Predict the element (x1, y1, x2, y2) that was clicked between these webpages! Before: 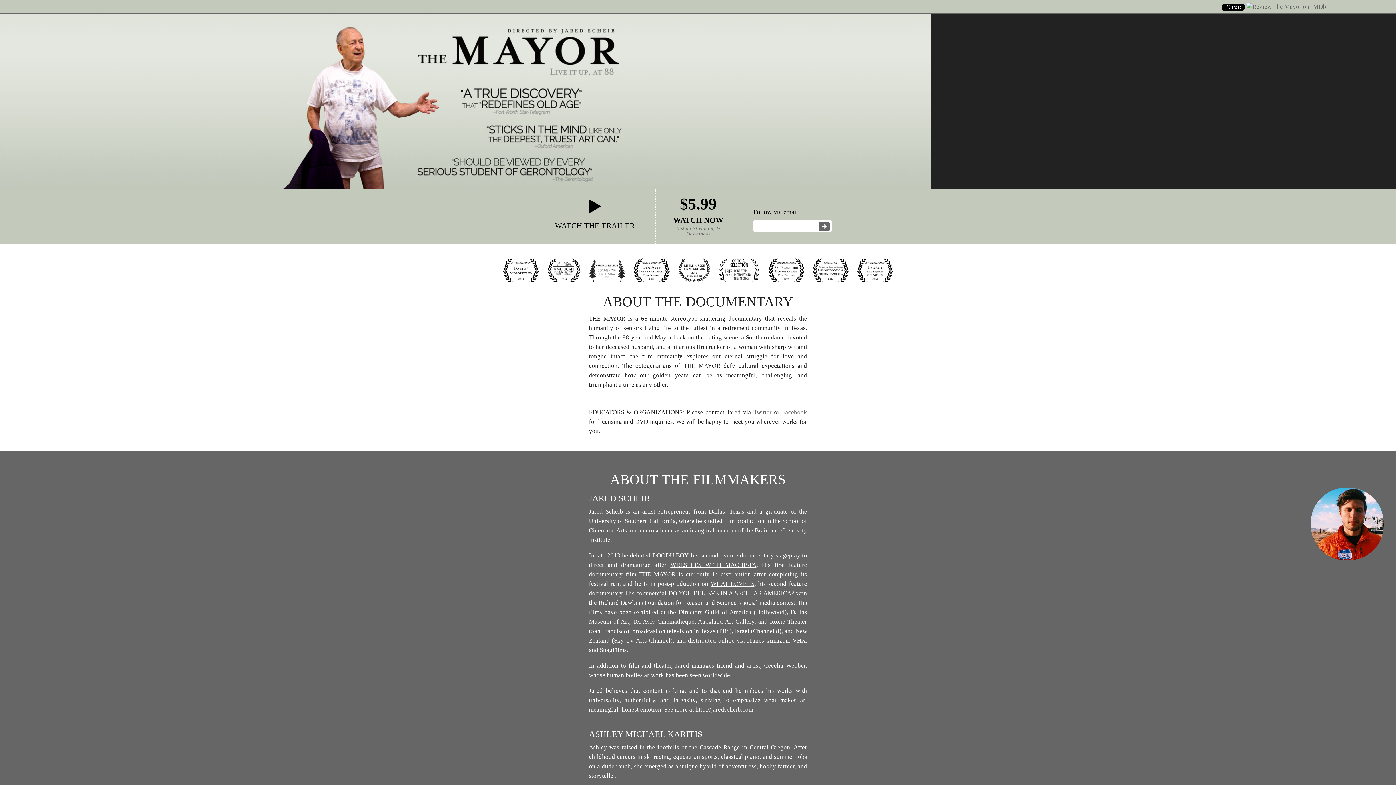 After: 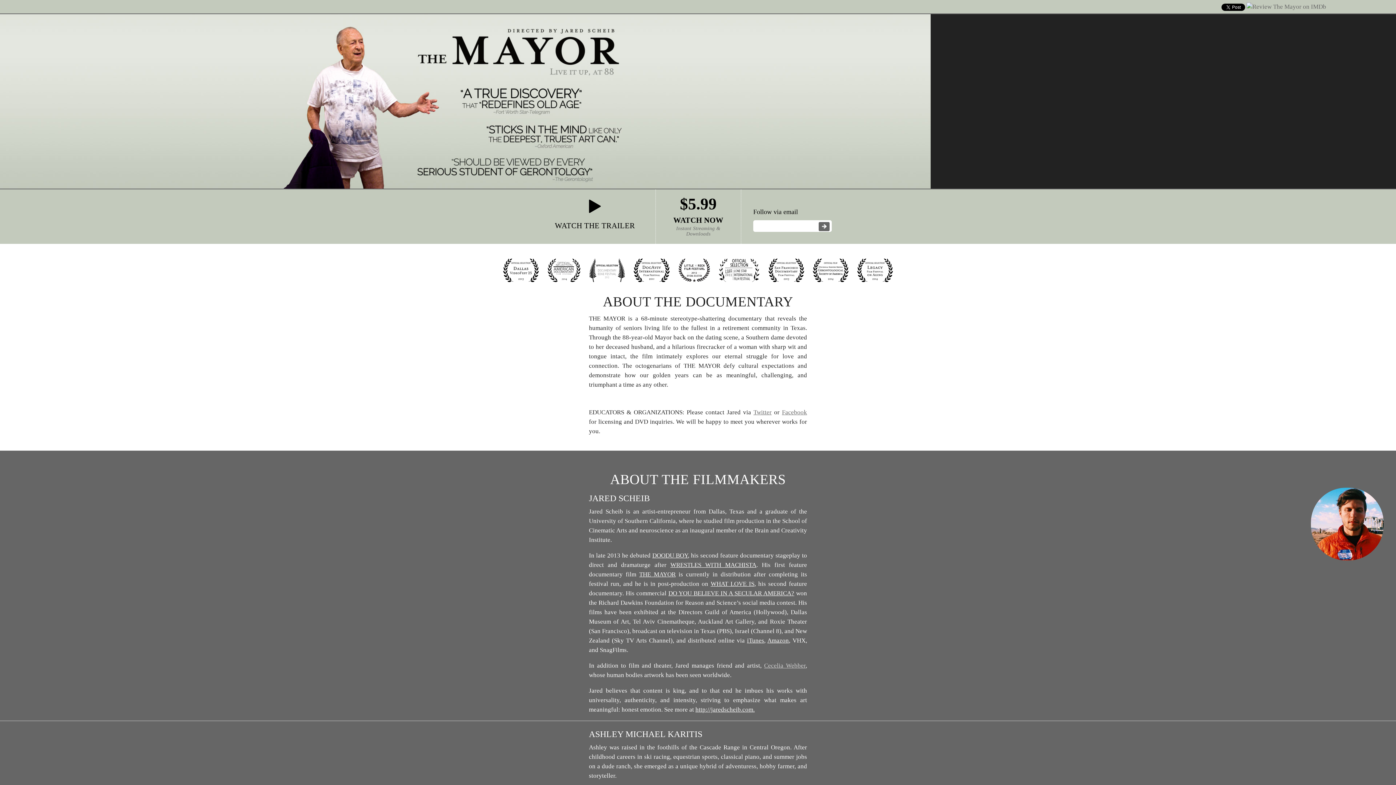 Action: bbox: (764, 662, 805, 669) label: Cecelia Webber